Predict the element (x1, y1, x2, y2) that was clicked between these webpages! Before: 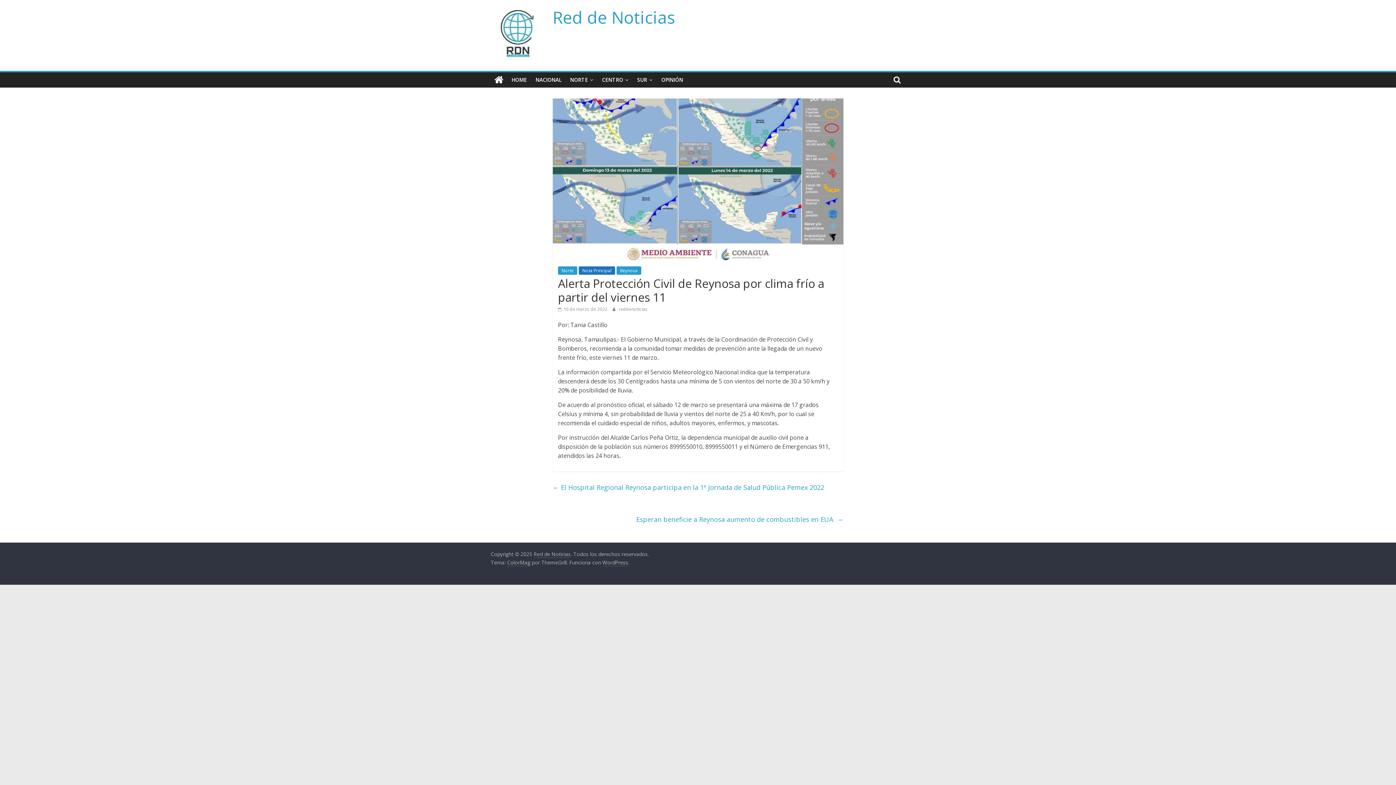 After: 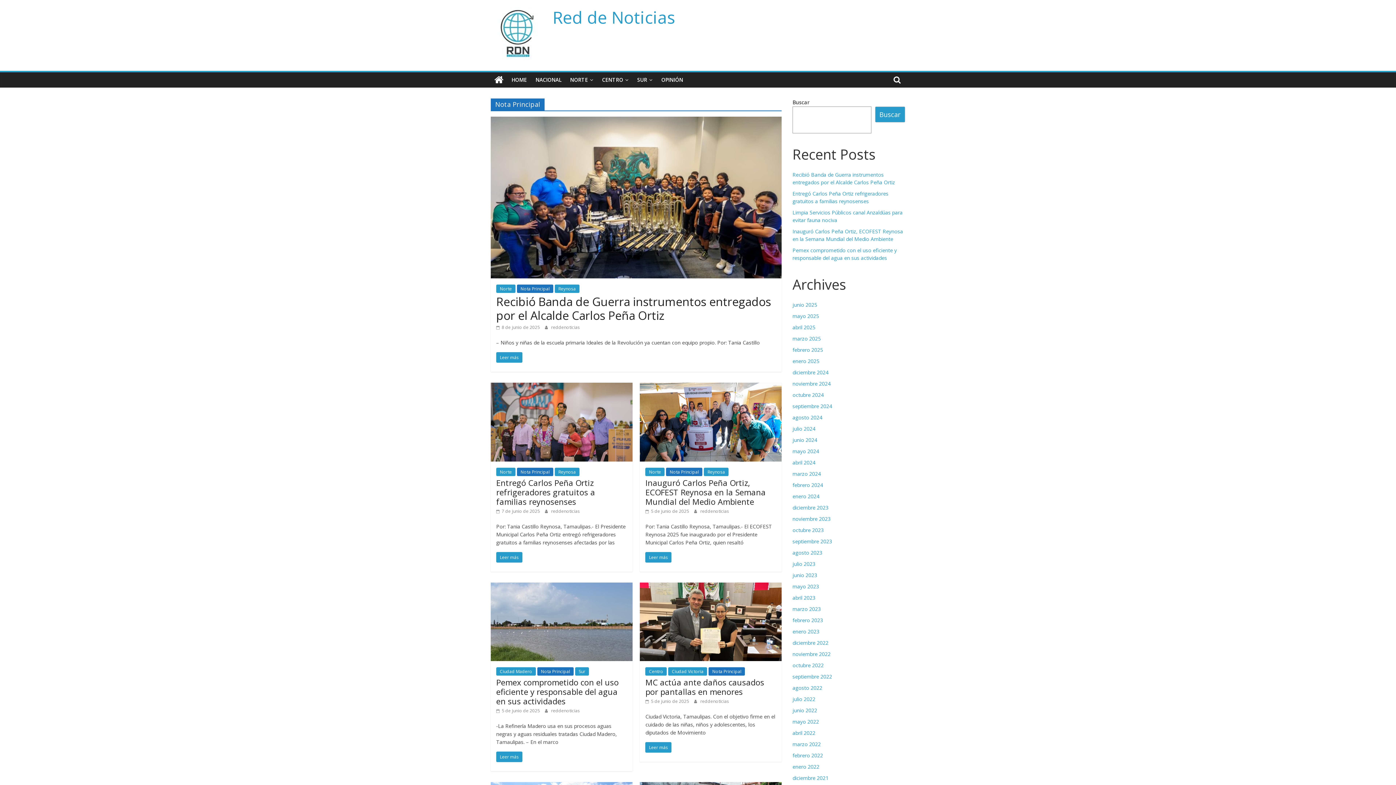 Action: label: Nota Principal bbox: (578, 266, 615, 274)